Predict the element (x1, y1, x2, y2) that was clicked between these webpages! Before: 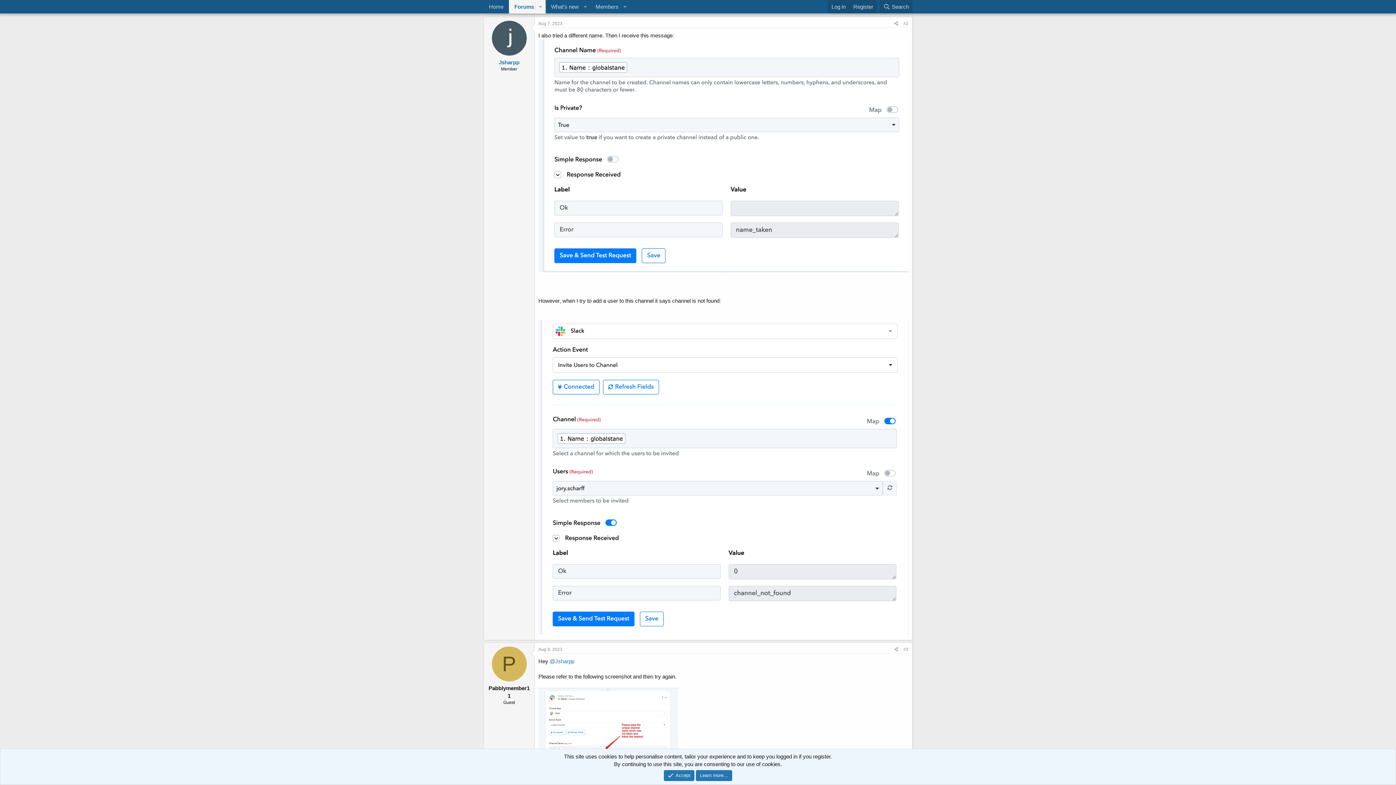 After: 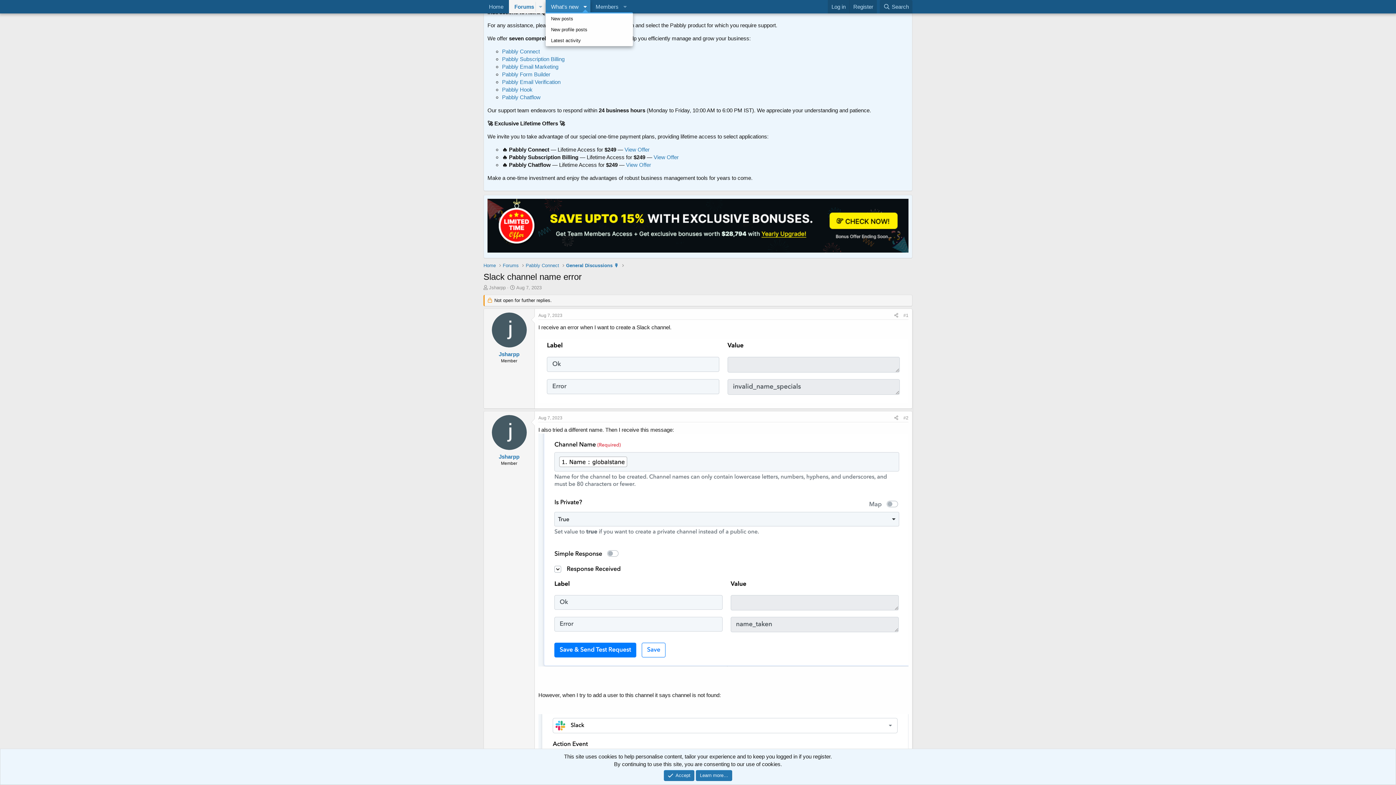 Action: label: Toggle expanded bbox: (580, 0, 590, 13)